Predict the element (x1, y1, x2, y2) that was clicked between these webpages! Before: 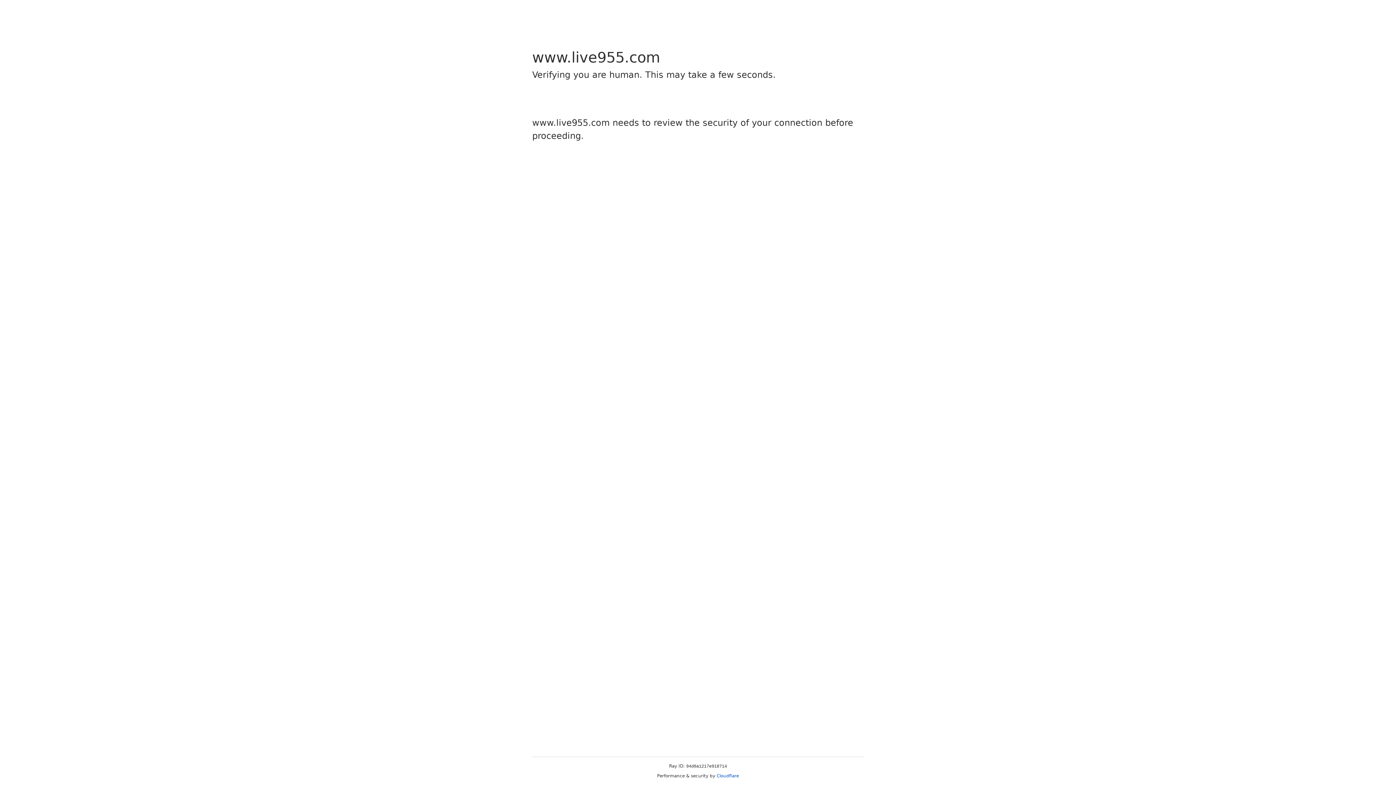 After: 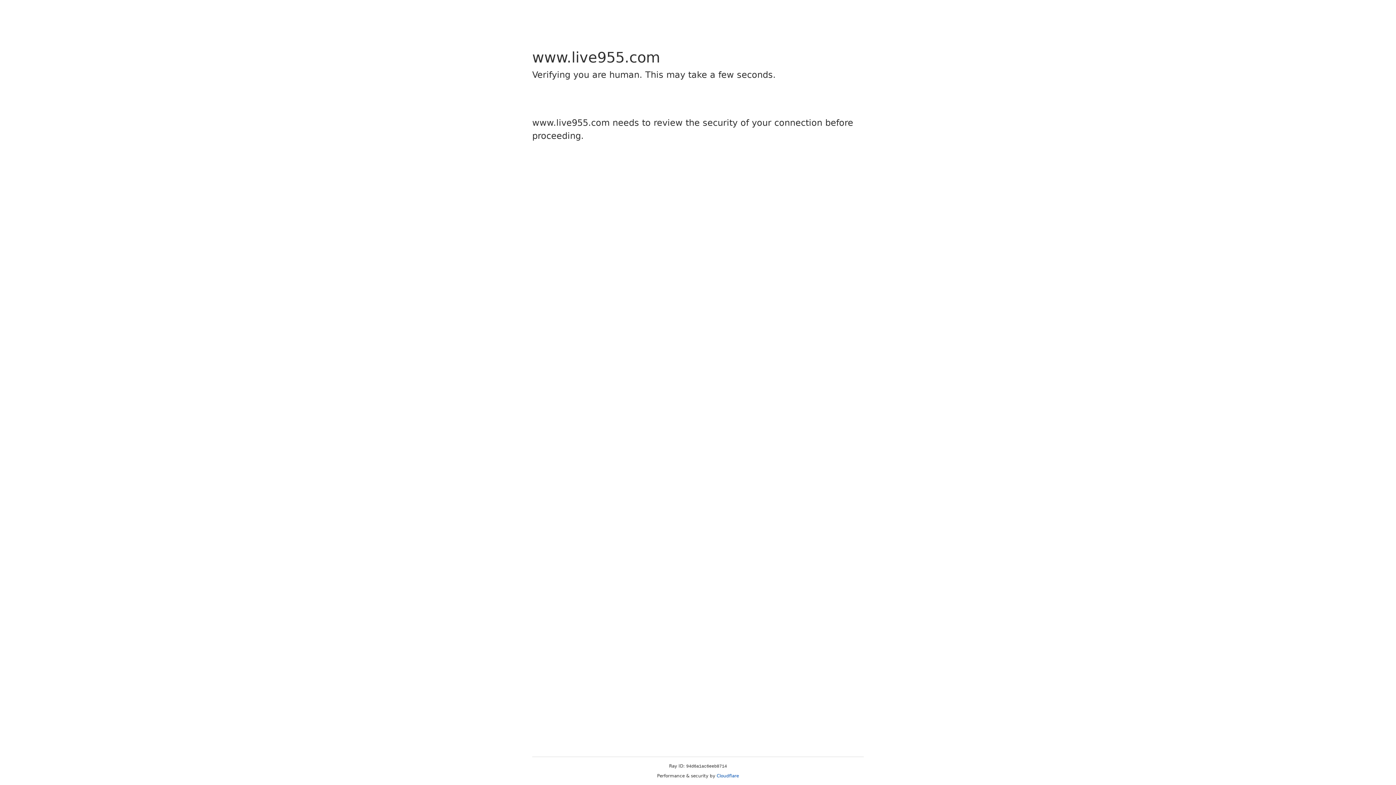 Action: label: Cloudflare bbox: (716, 773, 739, 778)